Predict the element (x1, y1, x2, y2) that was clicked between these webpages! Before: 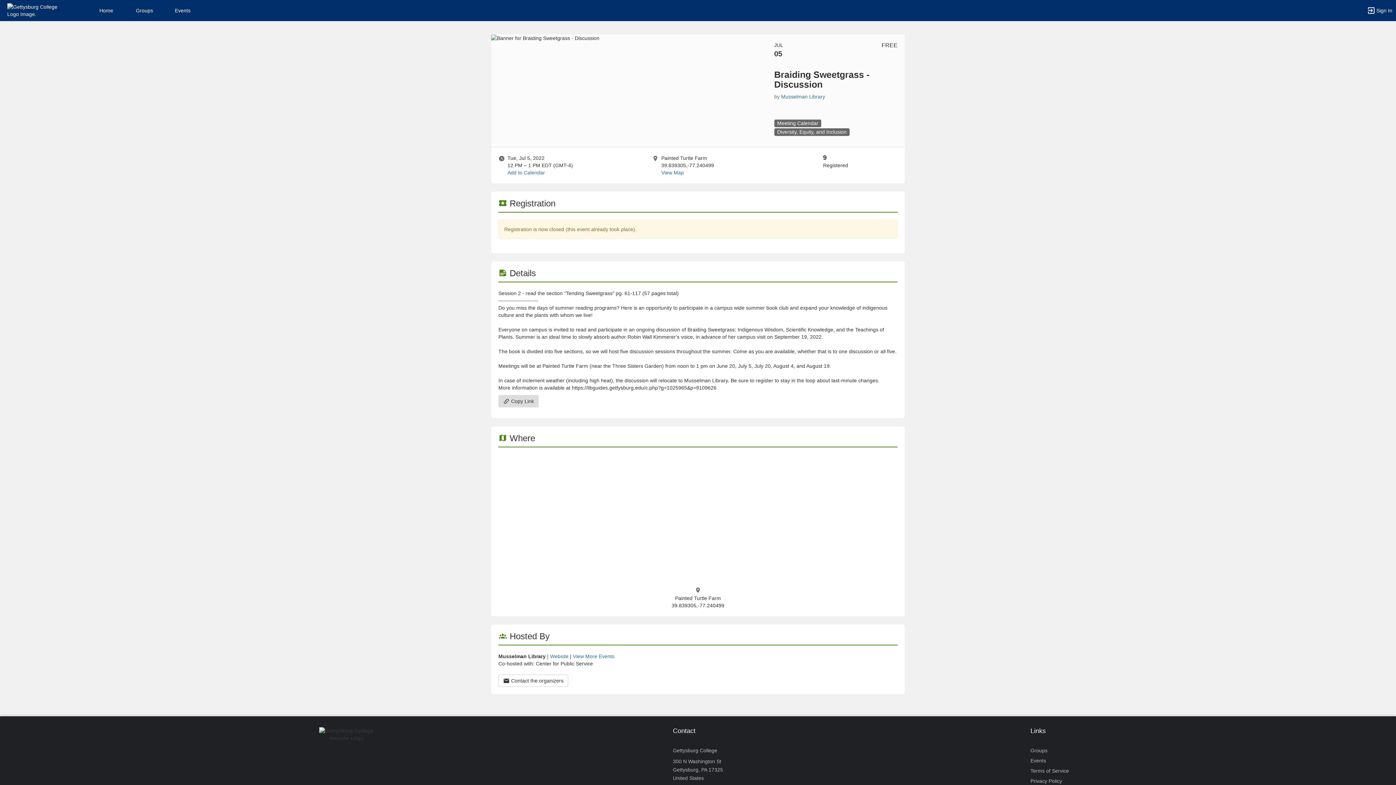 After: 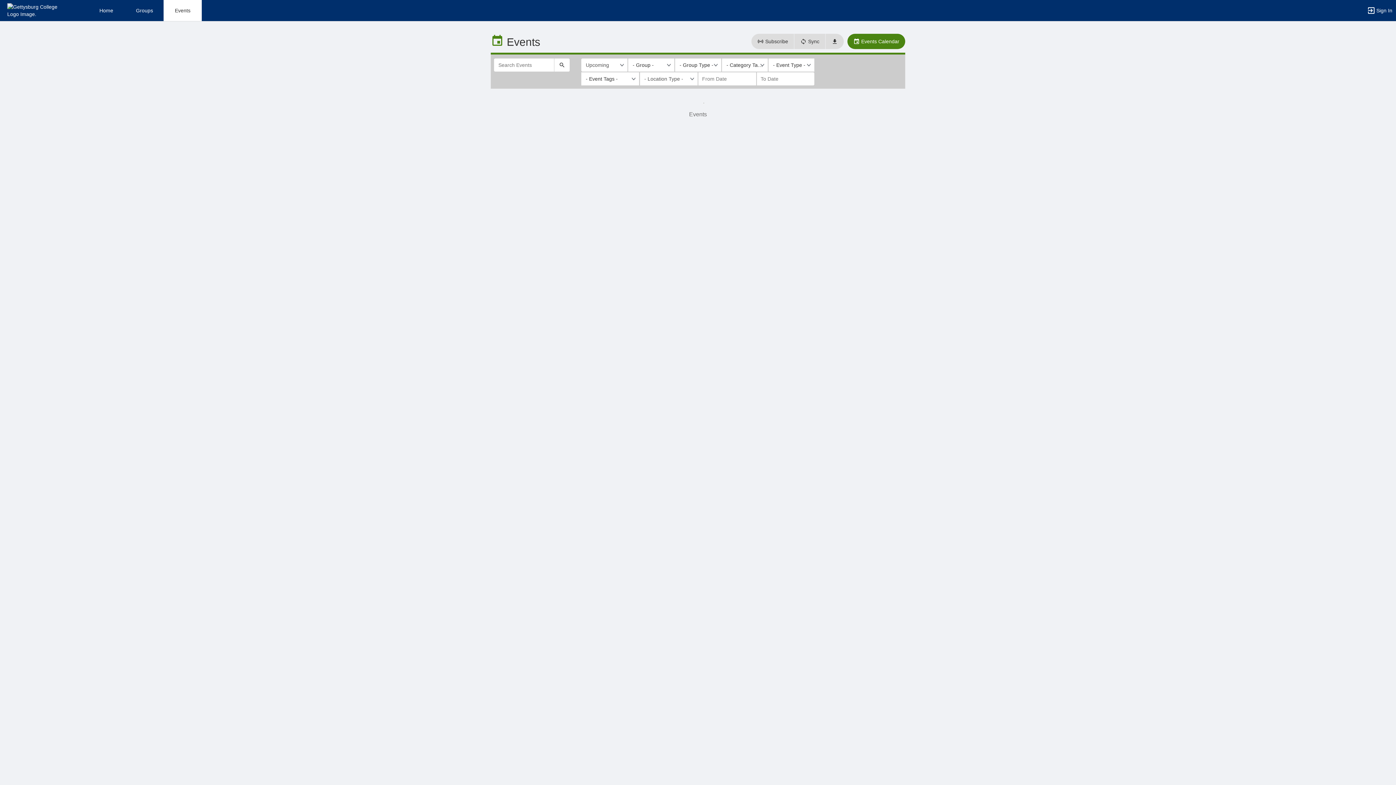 Action: bbox: (163, 0, 201, 21) label: Events